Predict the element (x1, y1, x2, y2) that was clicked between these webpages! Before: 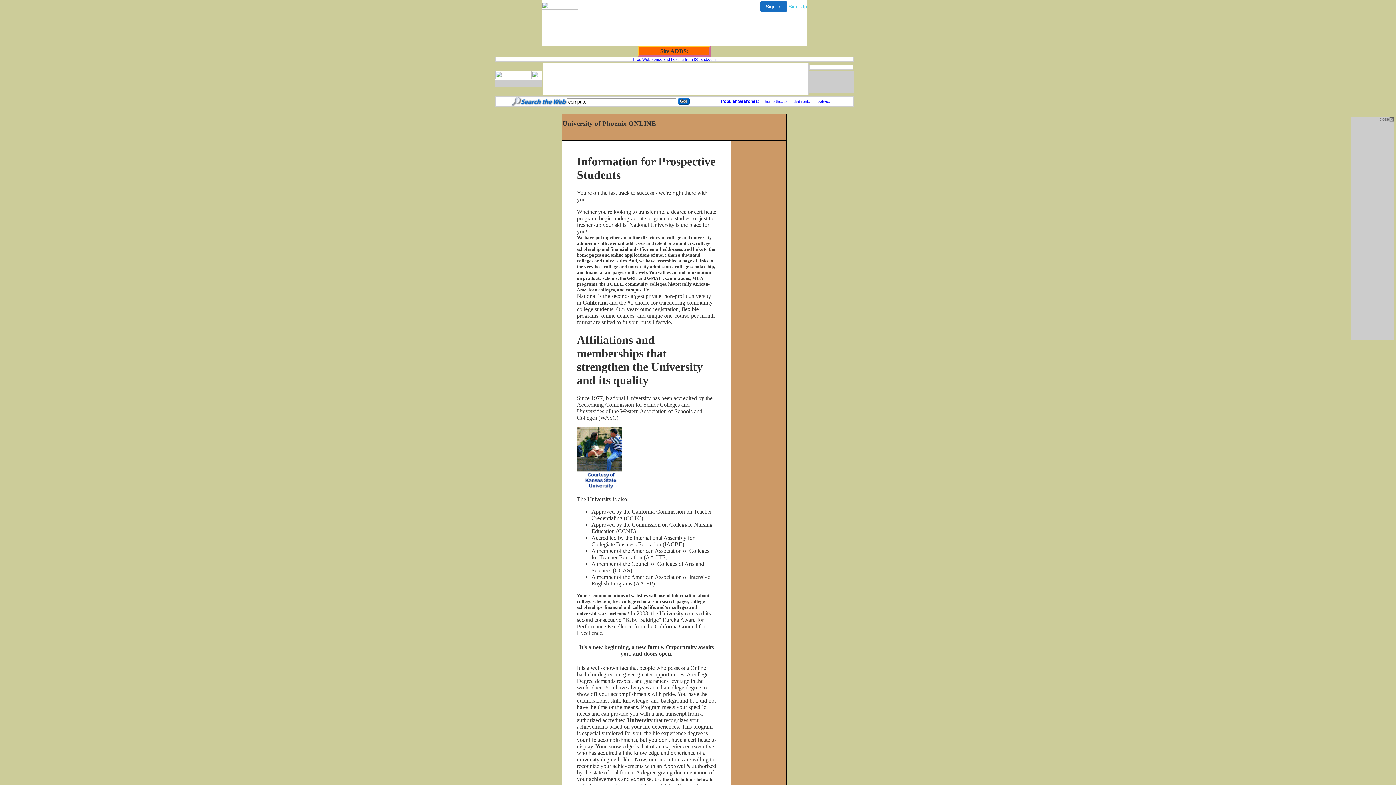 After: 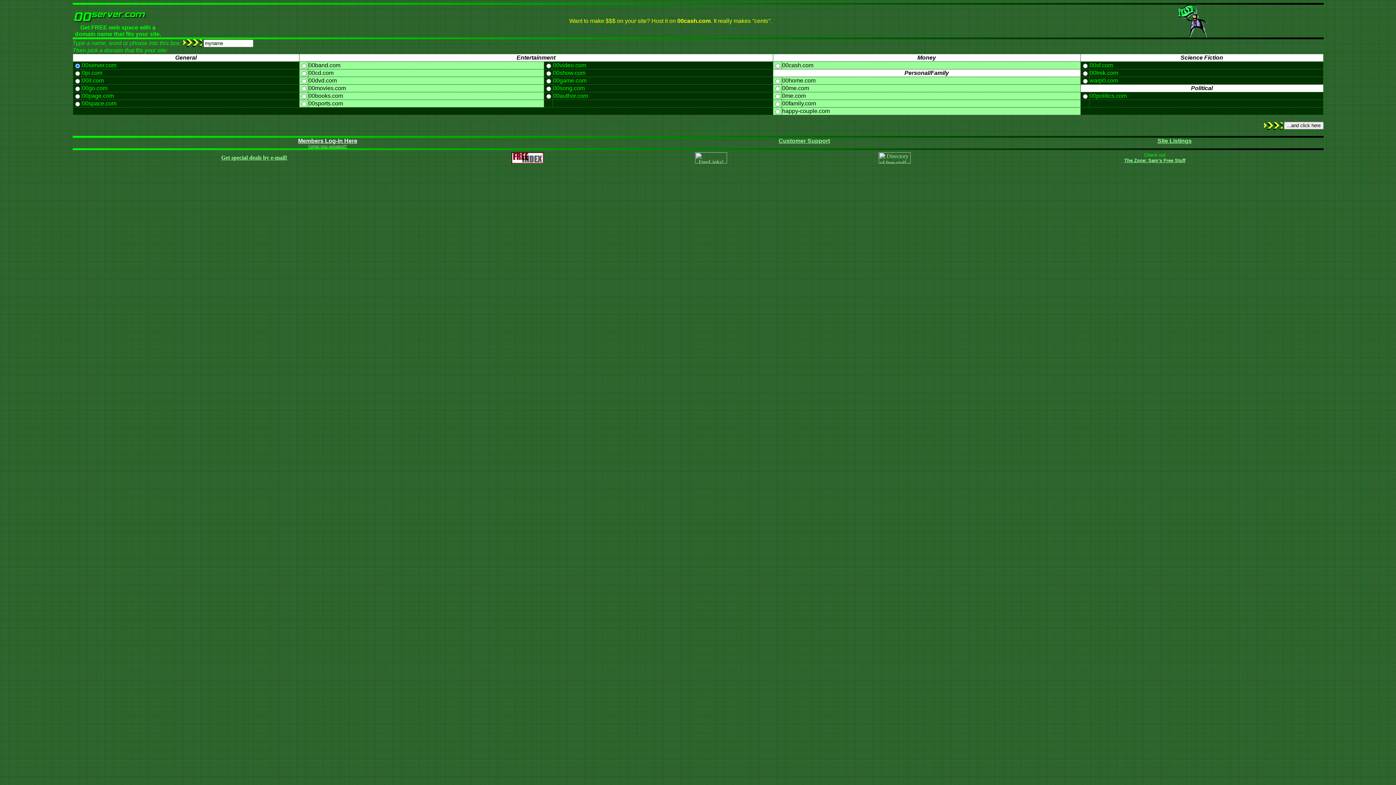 Action: bbox: (495, 75, 531, 79)